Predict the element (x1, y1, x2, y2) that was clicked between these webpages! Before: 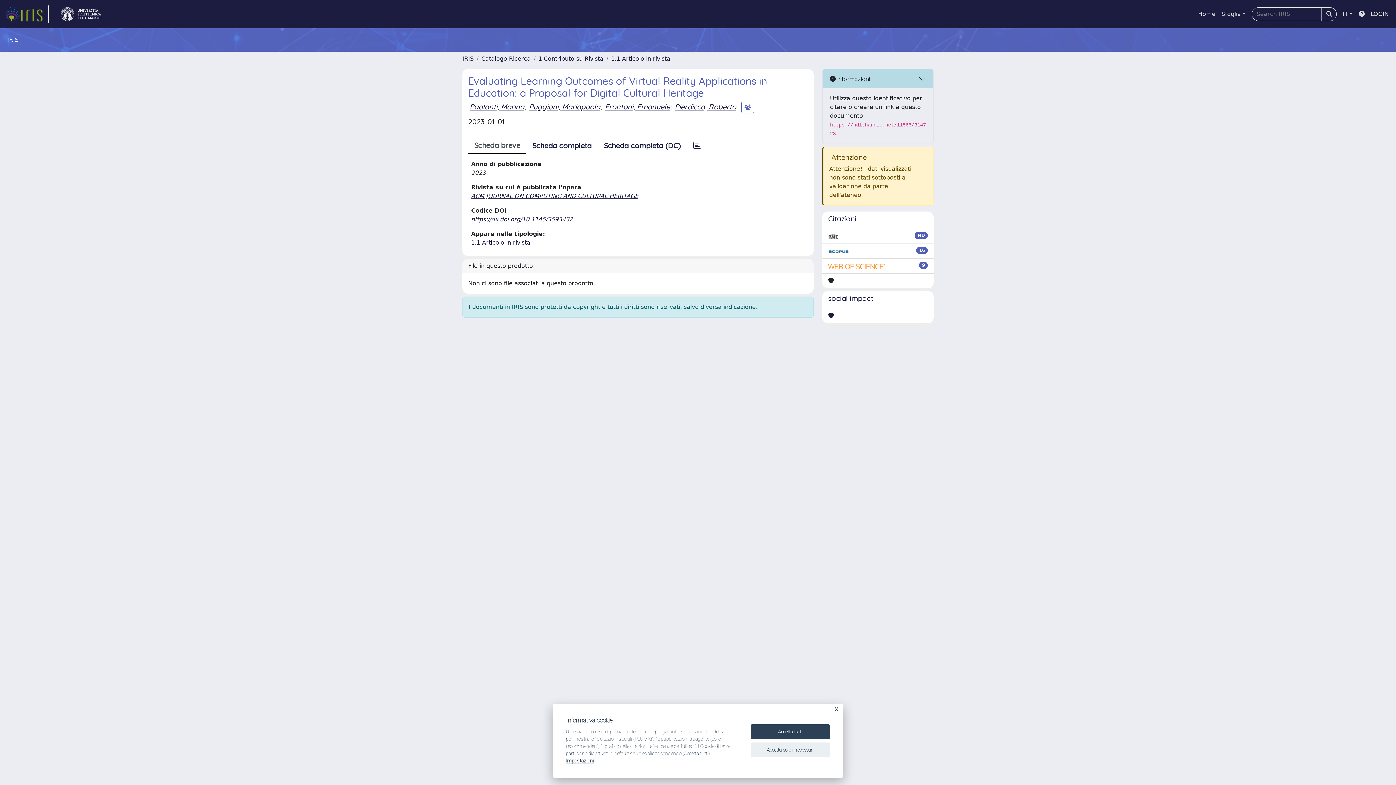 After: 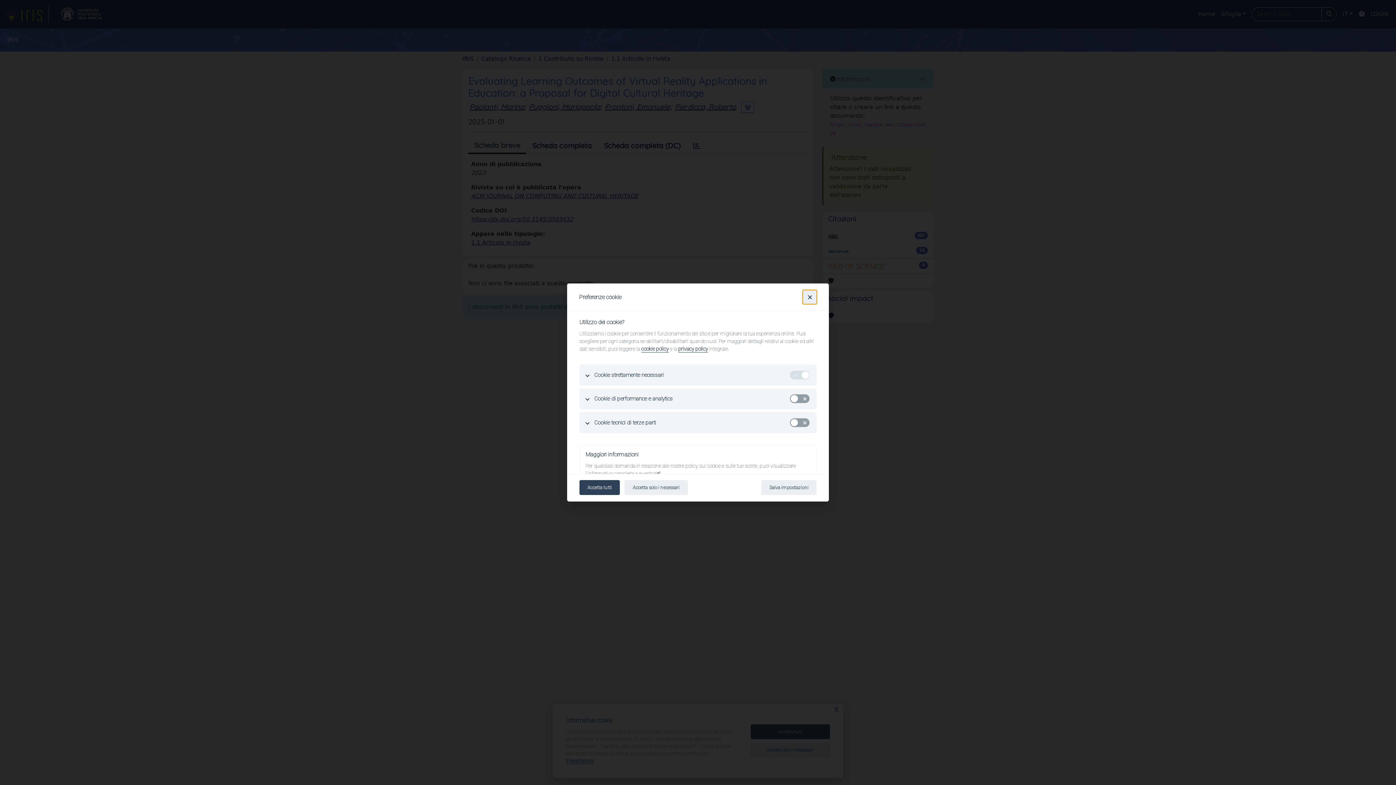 Action: label: Impostazioni bbox: (566, 758, 594, 764)